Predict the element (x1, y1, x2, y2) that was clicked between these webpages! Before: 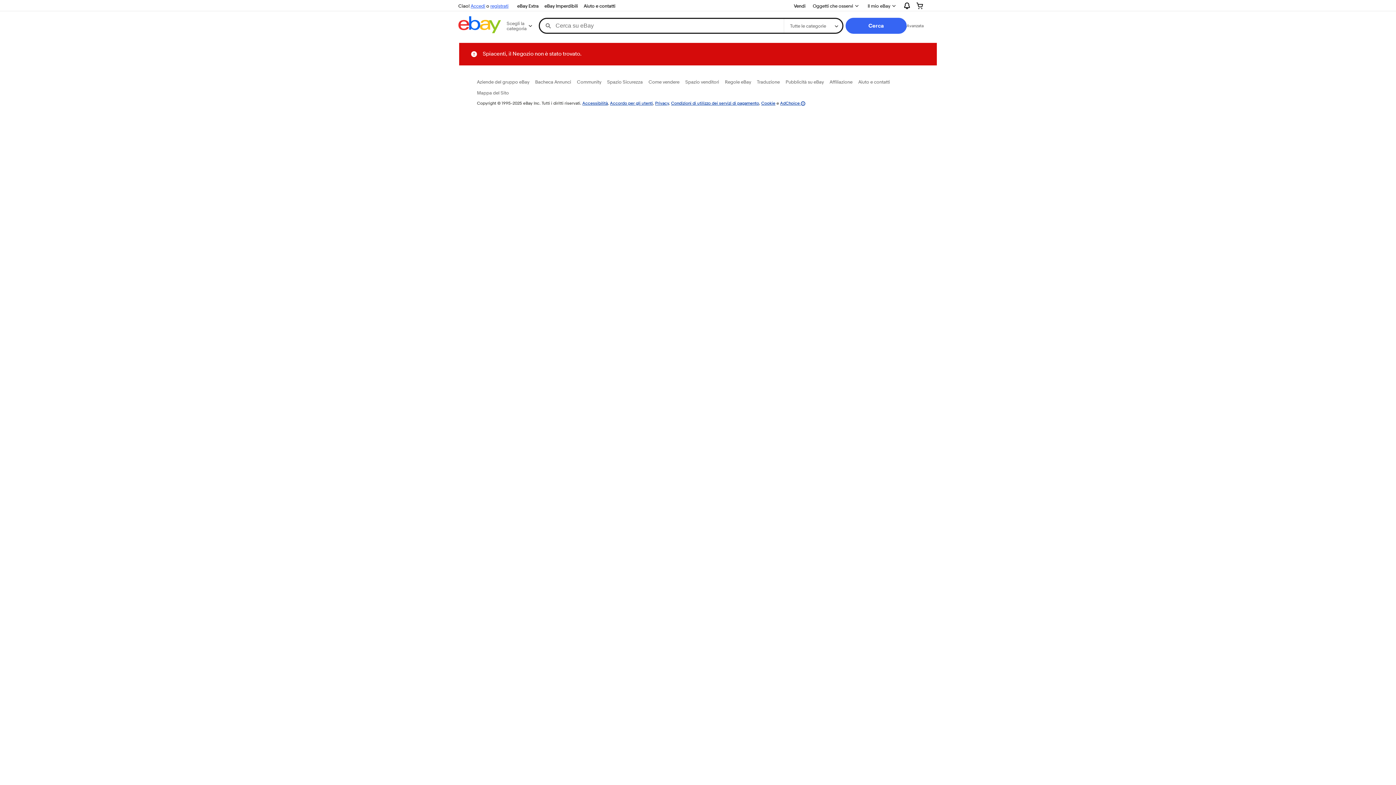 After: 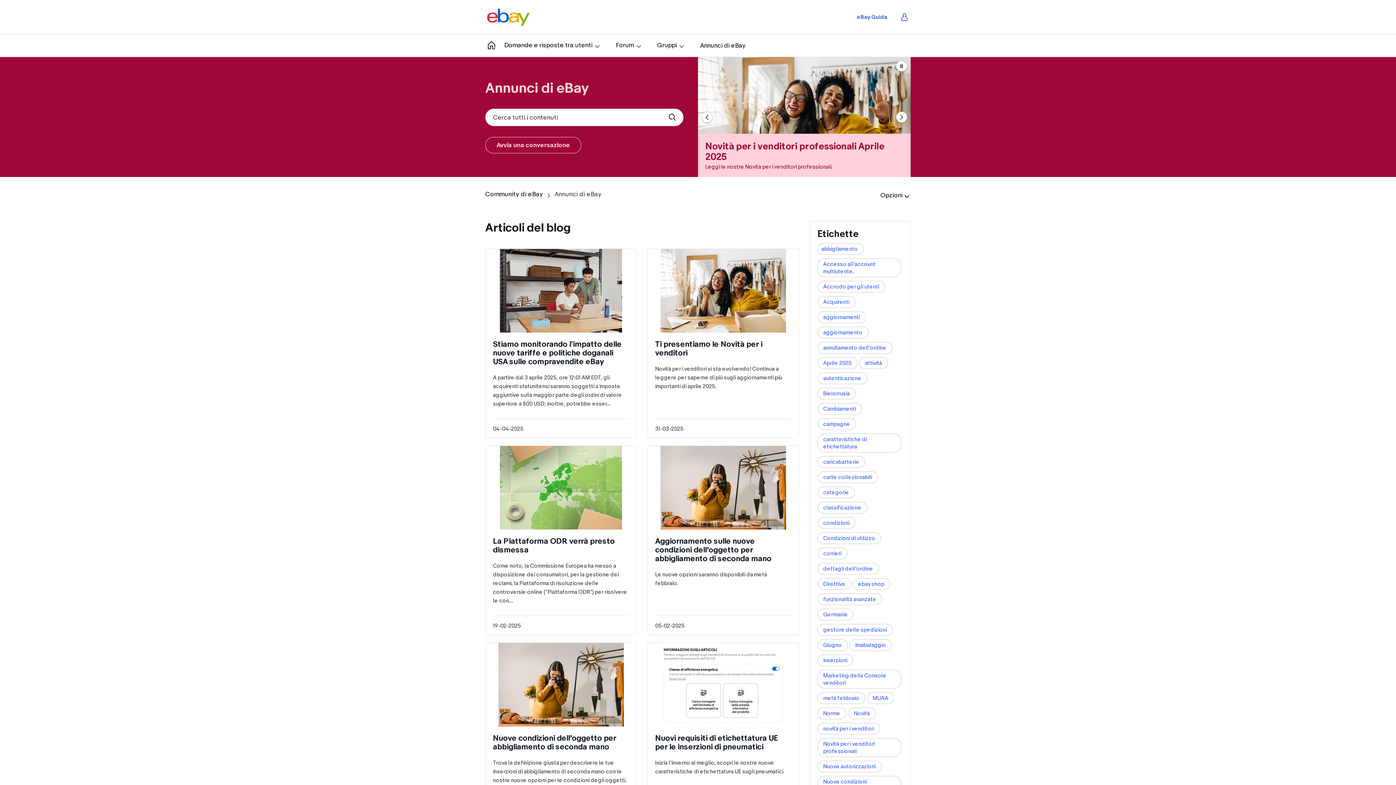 Action: bbox: (535, 78, 571, 84) label: Bacheca Annunci